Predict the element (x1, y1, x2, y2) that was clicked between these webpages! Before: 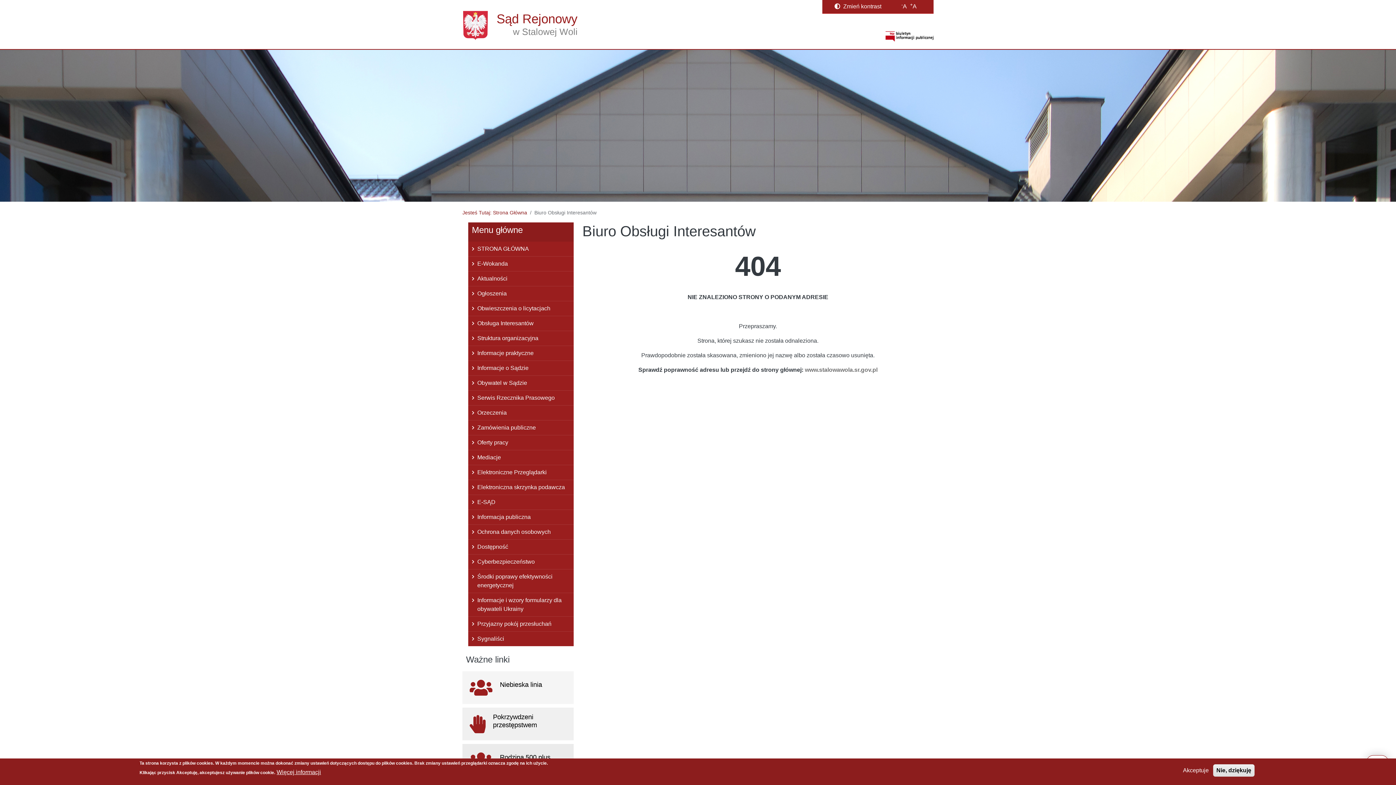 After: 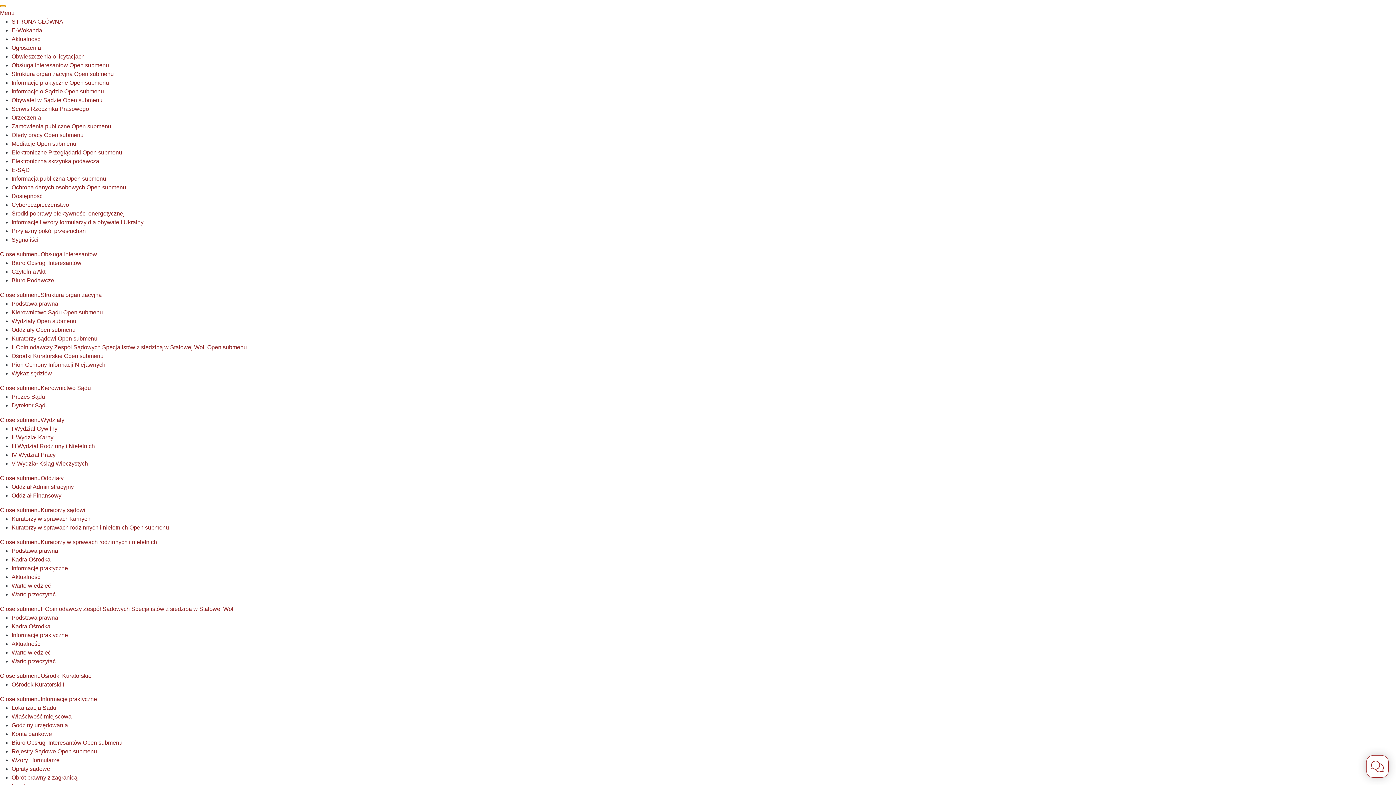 Action: bbox: (468, 465, 573, 480) label: Elektroniczne Przeglądarki